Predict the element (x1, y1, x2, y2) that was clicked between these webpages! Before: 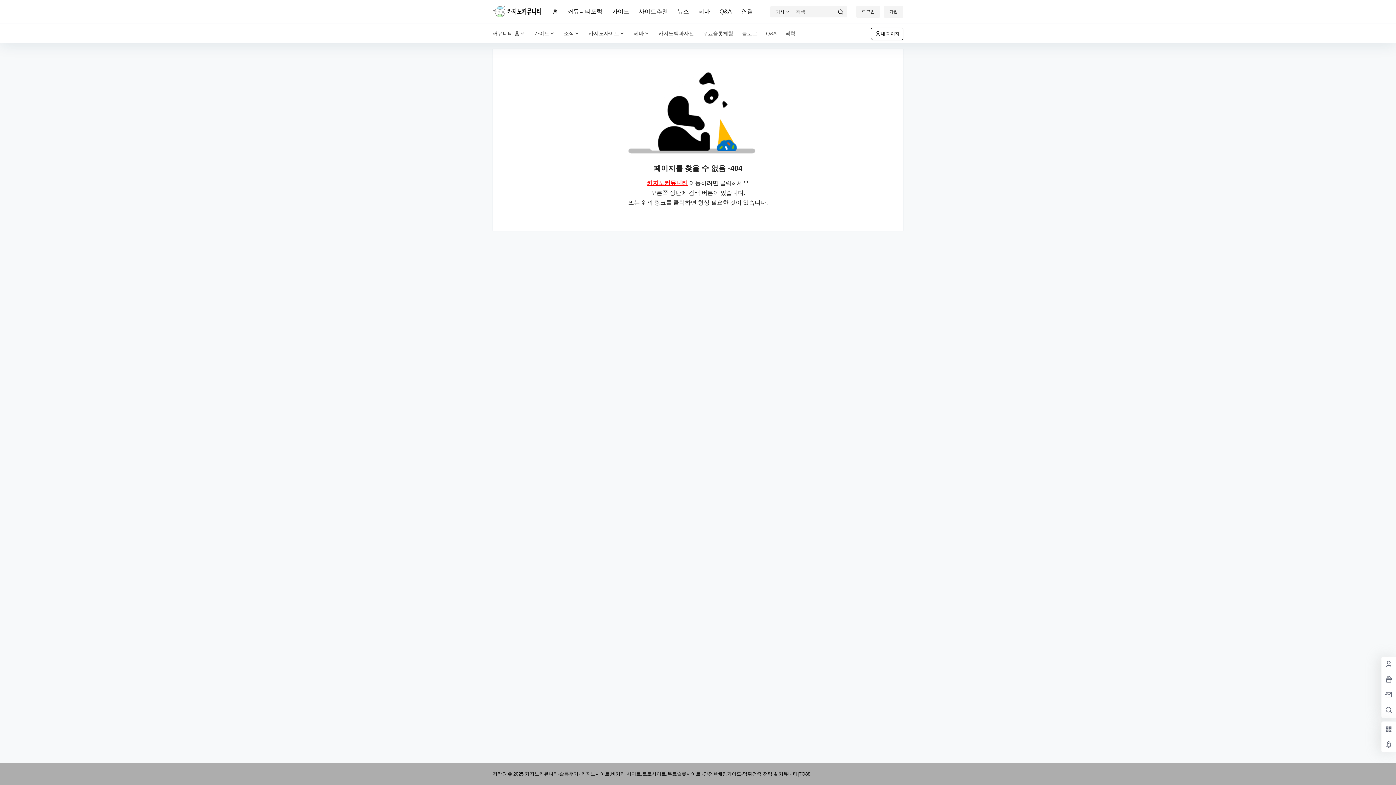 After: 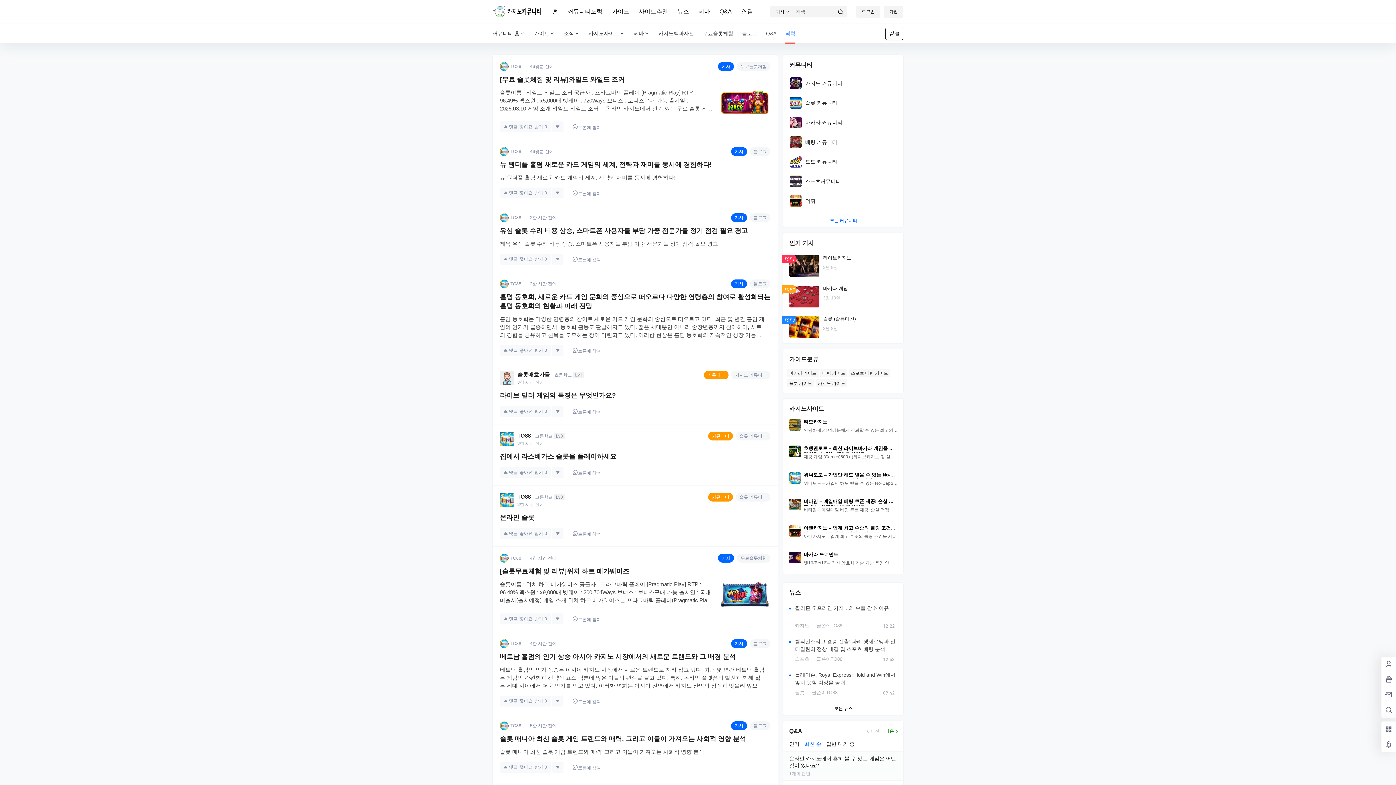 Action: bbox: (781, 23, 800, 43) label: 역학